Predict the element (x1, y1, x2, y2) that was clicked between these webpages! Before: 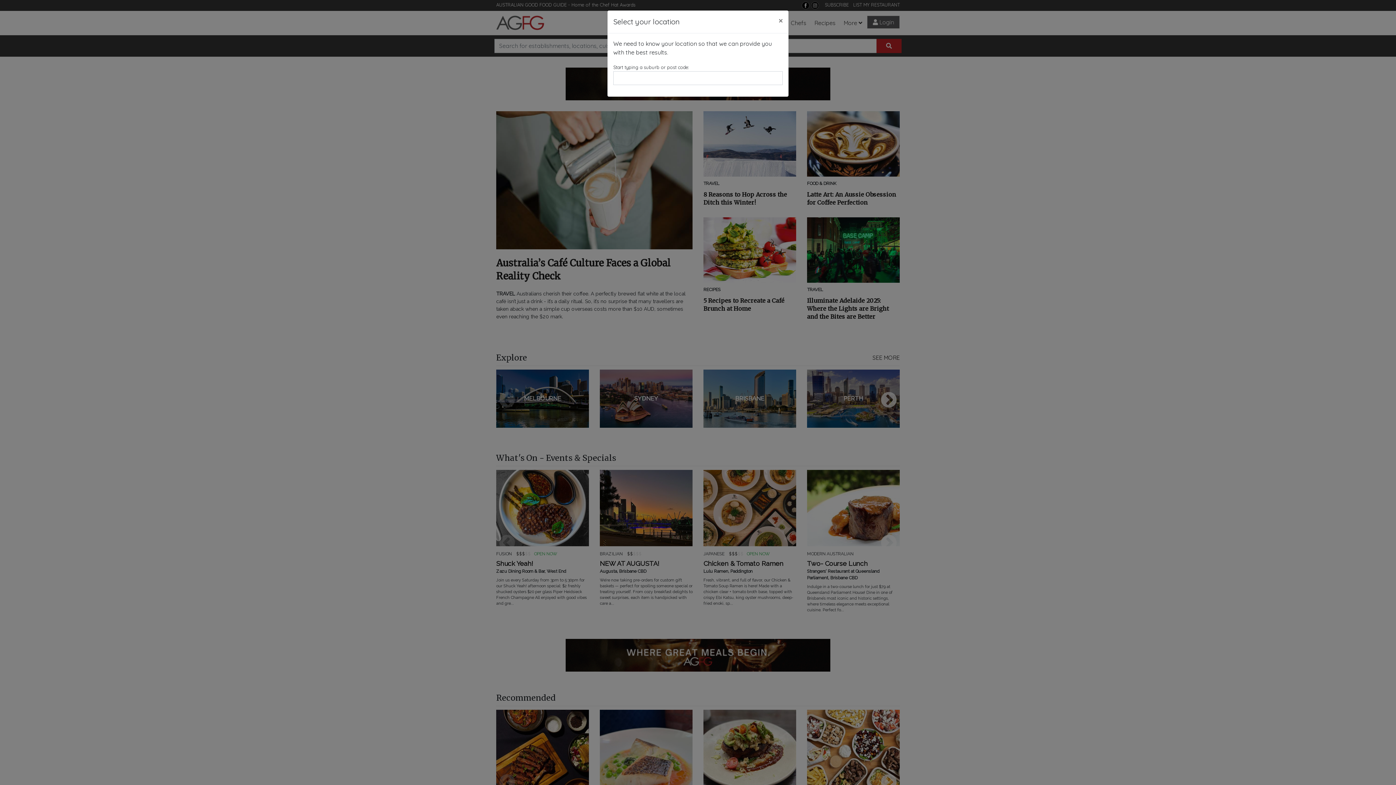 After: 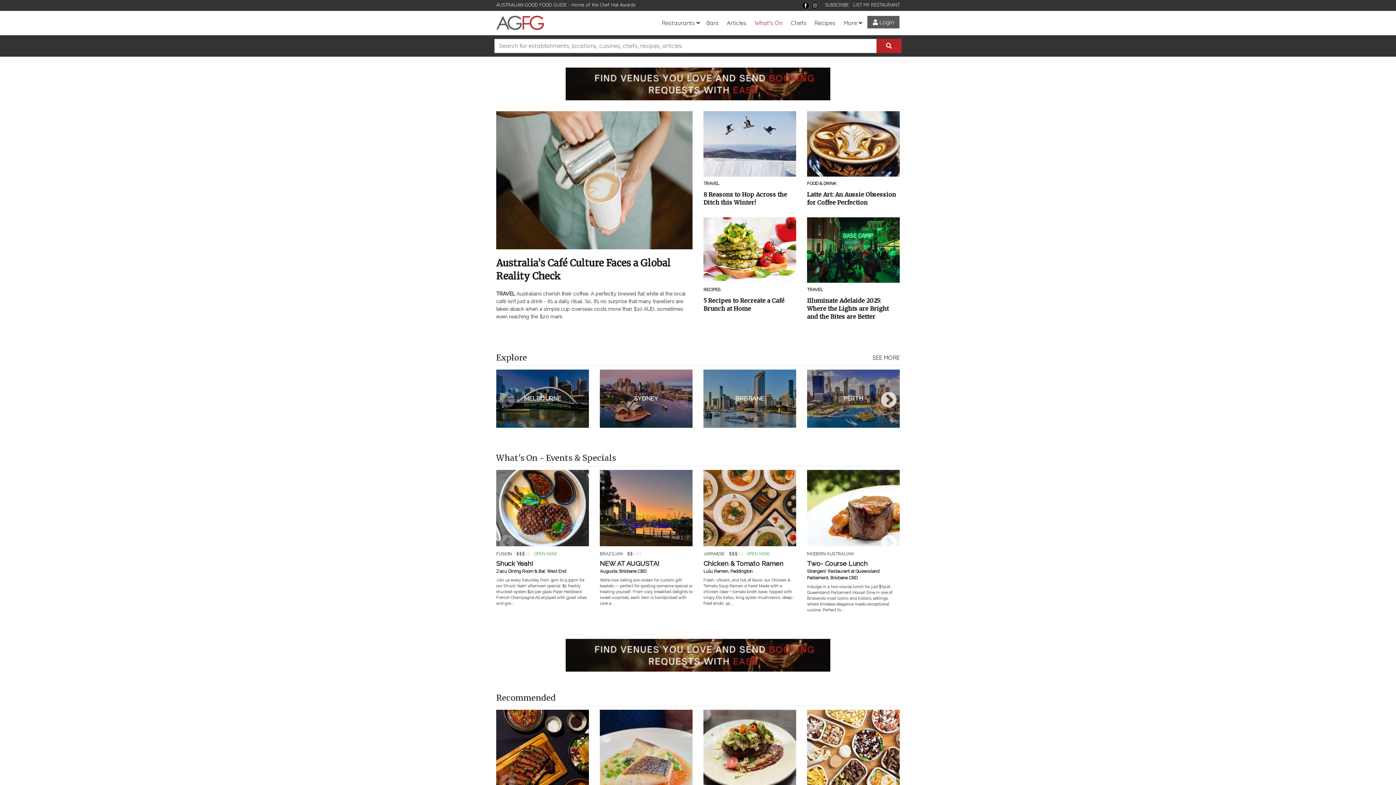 Action: bbox: (773, 10, 788, 30) label: Close